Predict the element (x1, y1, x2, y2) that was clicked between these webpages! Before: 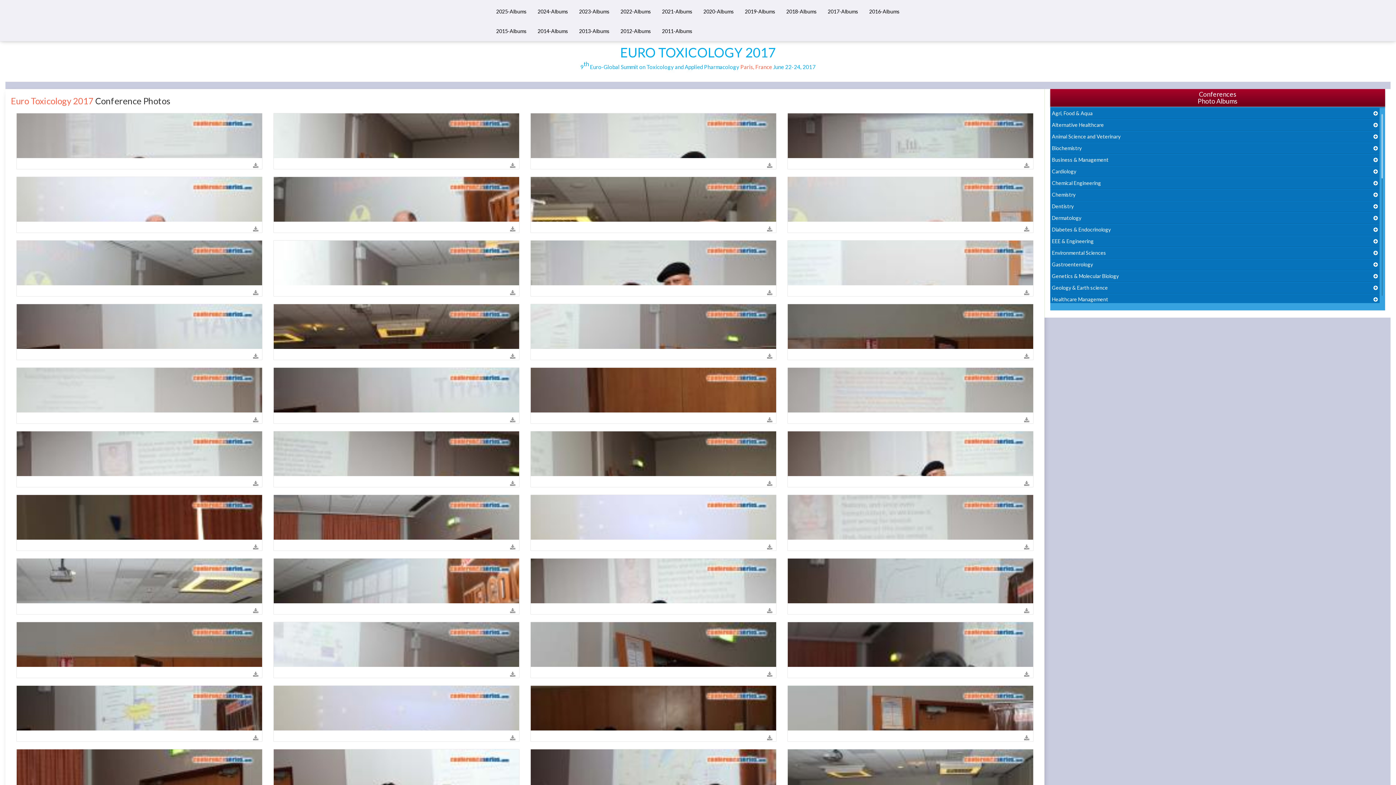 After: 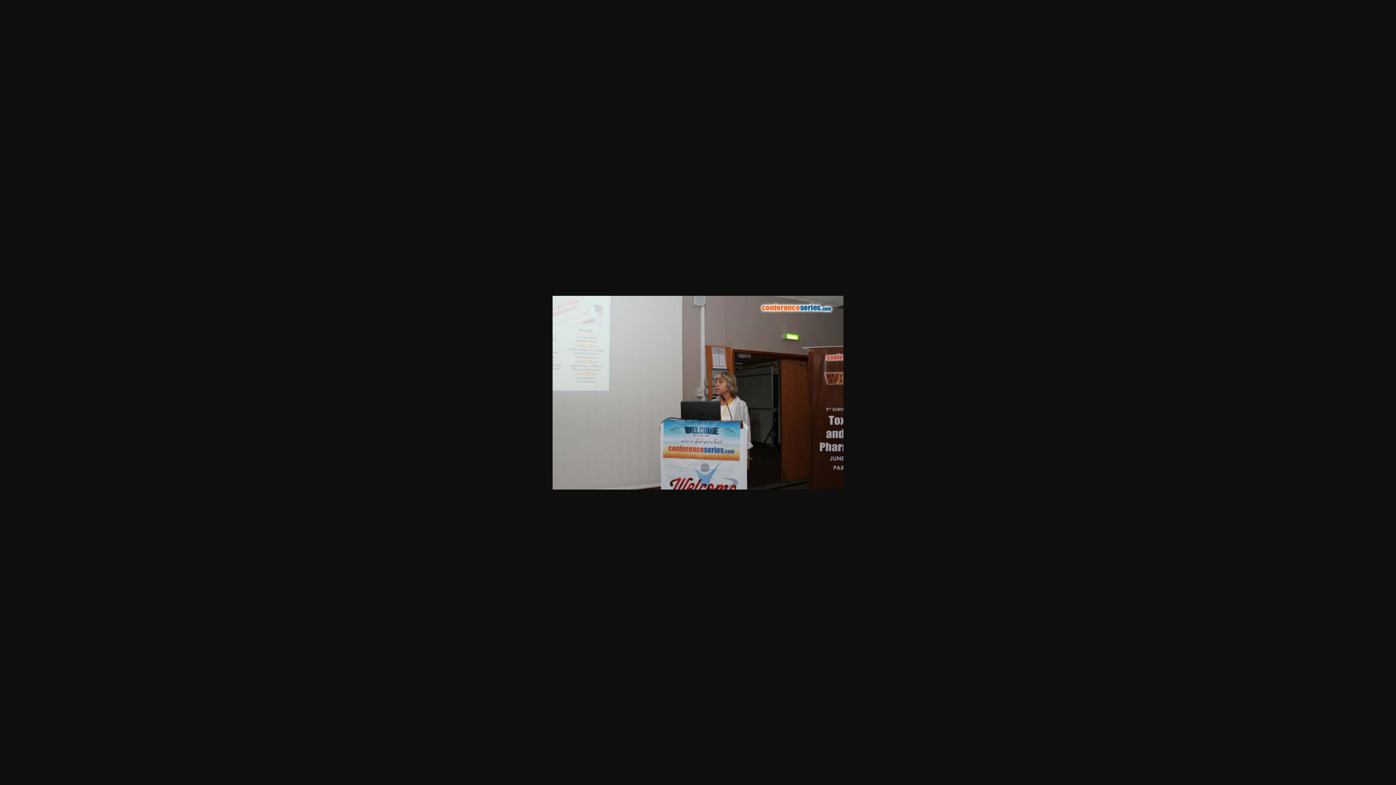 Action: bbox: (767, 352, 772, 360)